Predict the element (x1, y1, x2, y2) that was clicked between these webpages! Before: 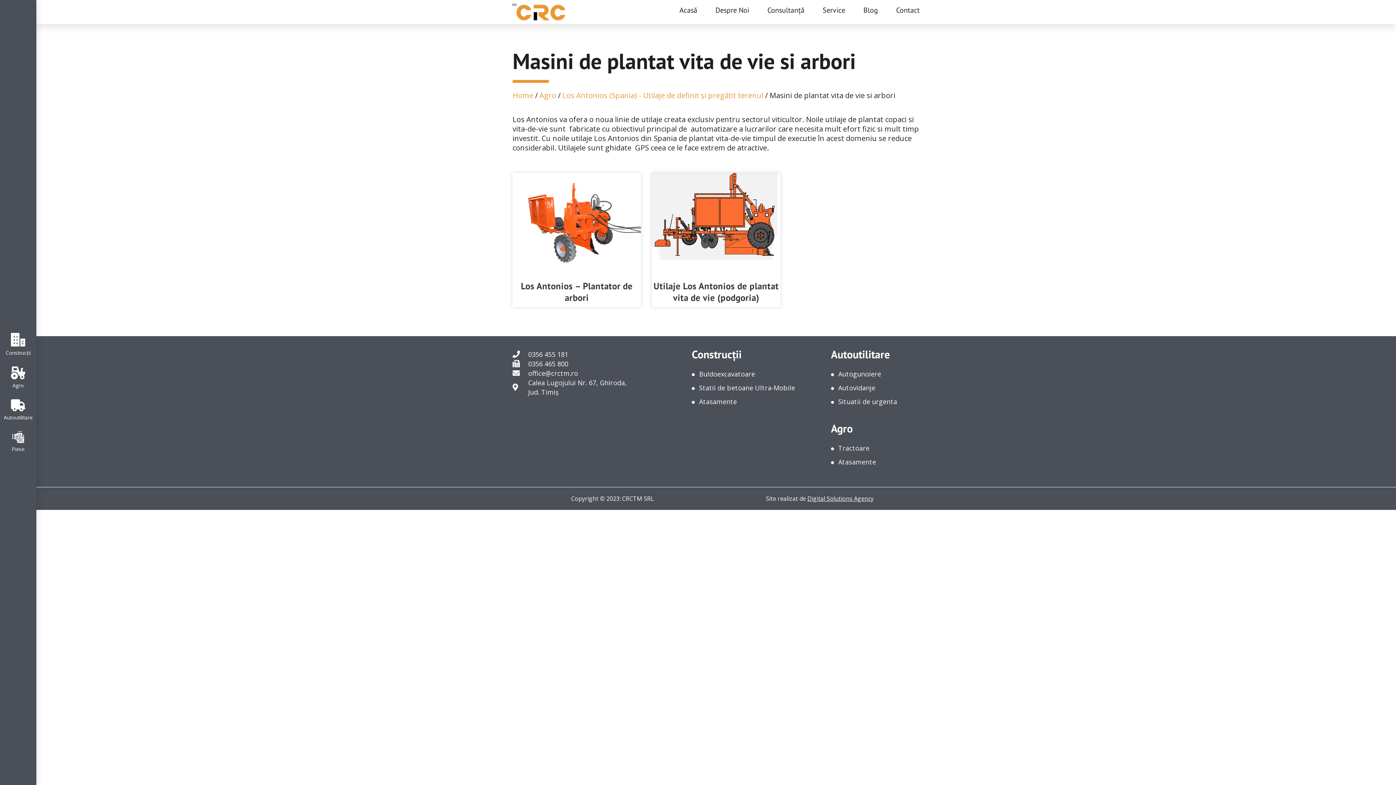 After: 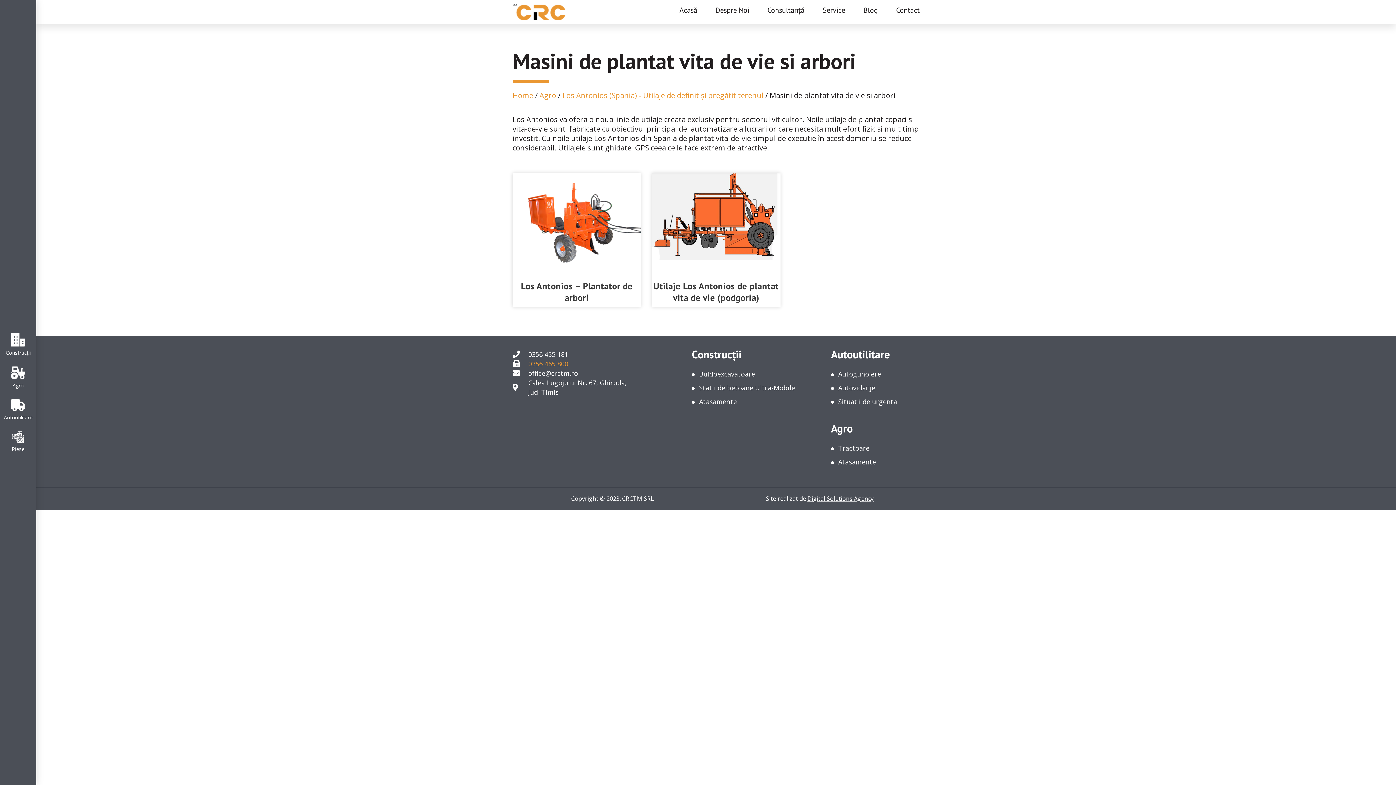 Action: bbox: (512, 359, 638, 368) label: 0356 465 800